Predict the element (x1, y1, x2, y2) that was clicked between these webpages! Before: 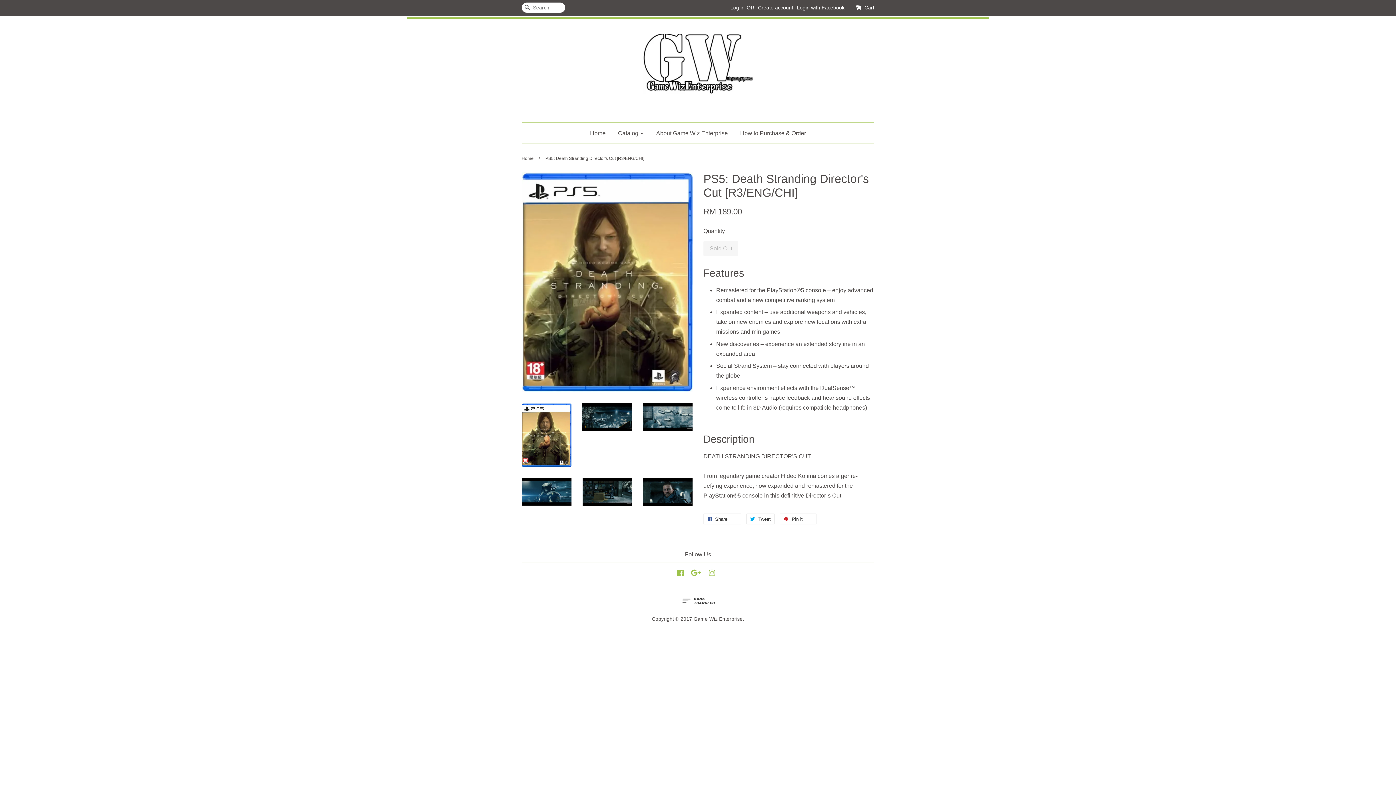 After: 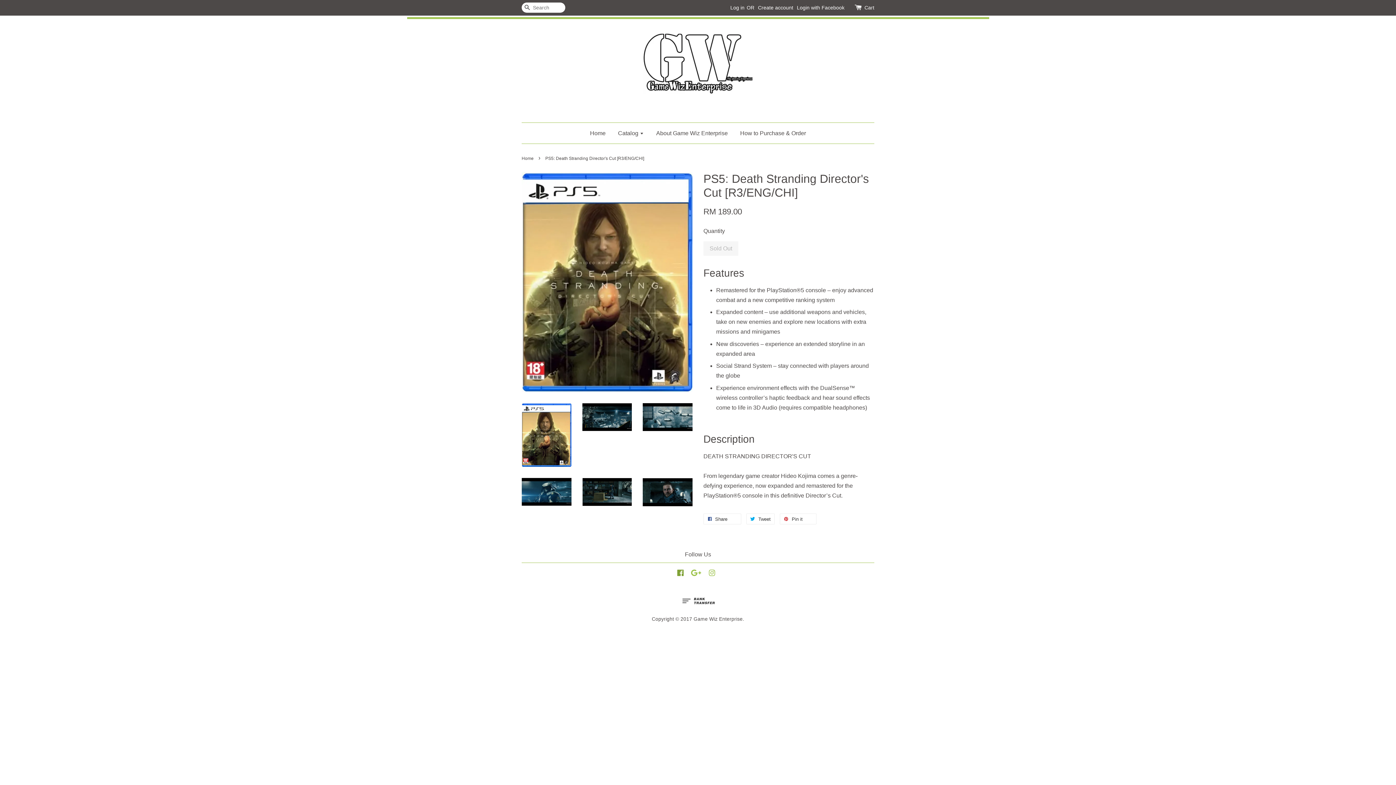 Action: label: Facebook bbox: (676, 571, 684, 577)